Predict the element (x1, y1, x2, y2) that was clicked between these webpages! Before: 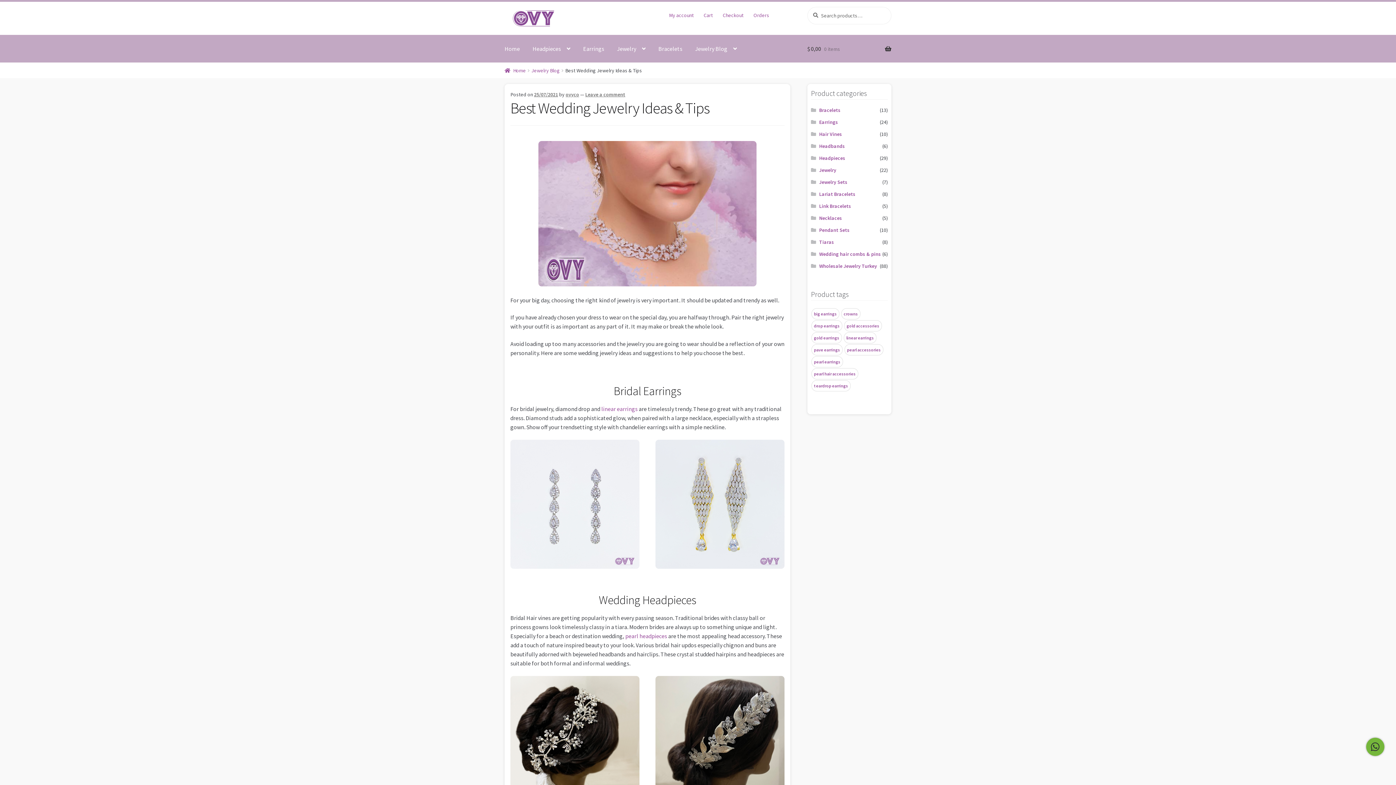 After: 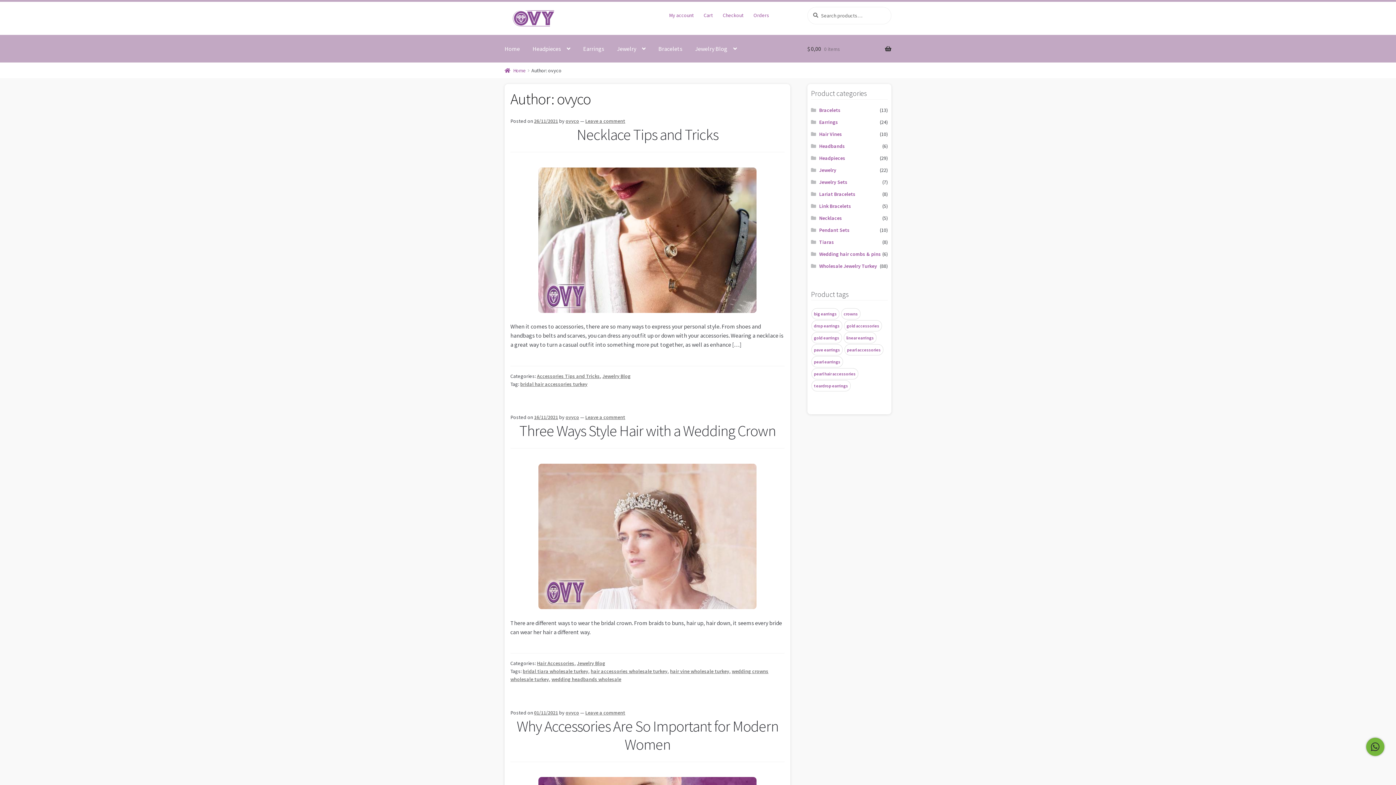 Action: bbox: (565, 91, 579, 97) label: ovyco